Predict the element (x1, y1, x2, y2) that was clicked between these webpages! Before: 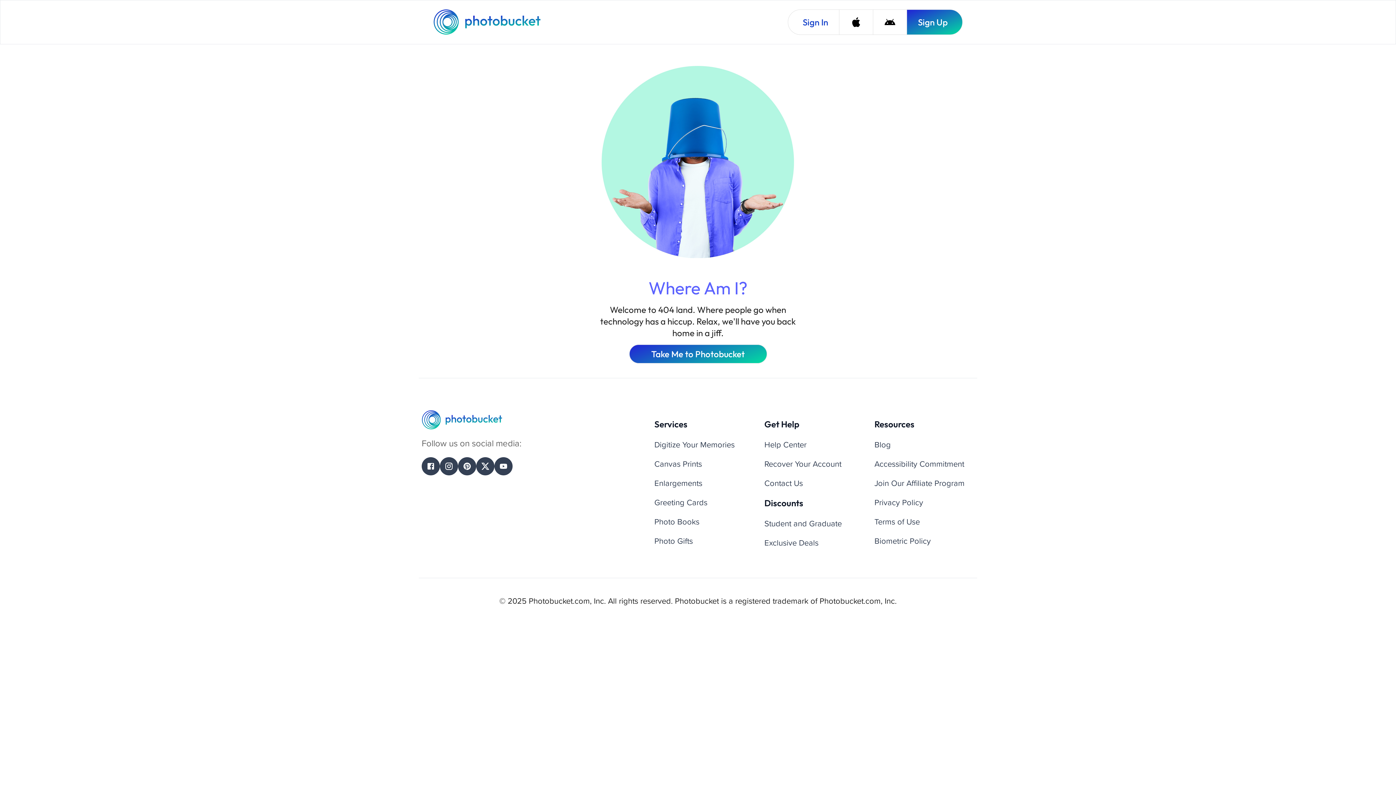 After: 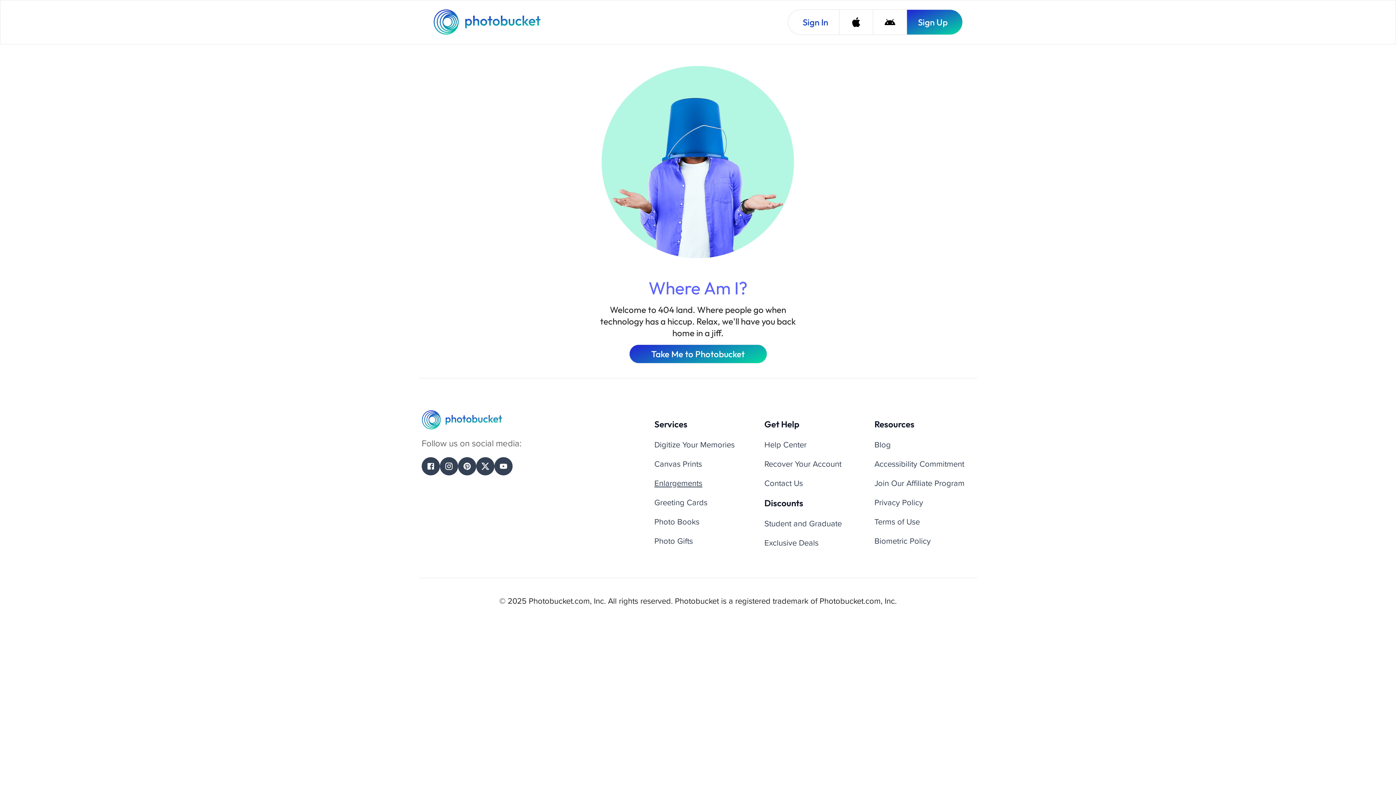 Action: bbox: (654, 477, 702, 489) label: Enlargements